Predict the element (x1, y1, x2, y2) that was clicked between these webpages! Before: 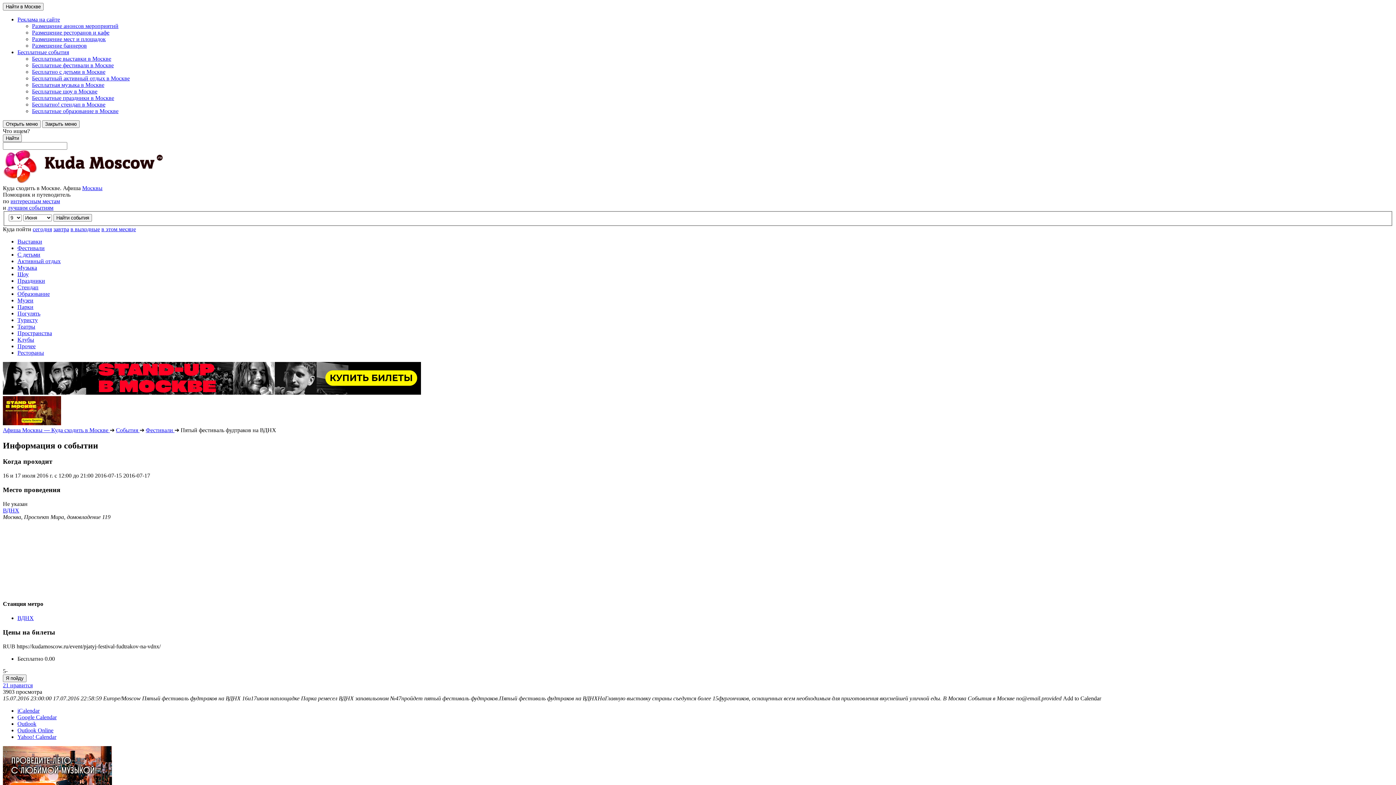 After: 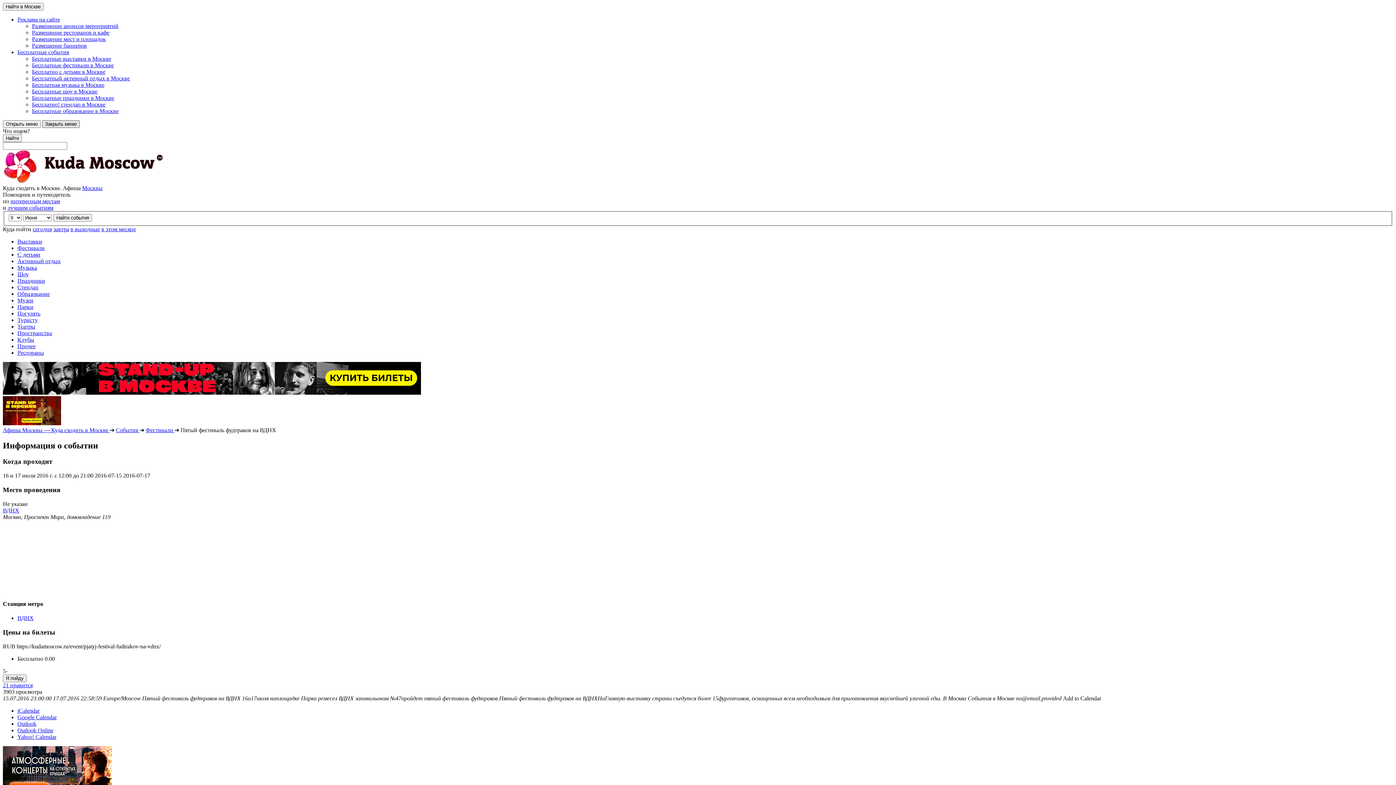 Action: bbox: (42, 120, 79, 128) label: Закрыть меню